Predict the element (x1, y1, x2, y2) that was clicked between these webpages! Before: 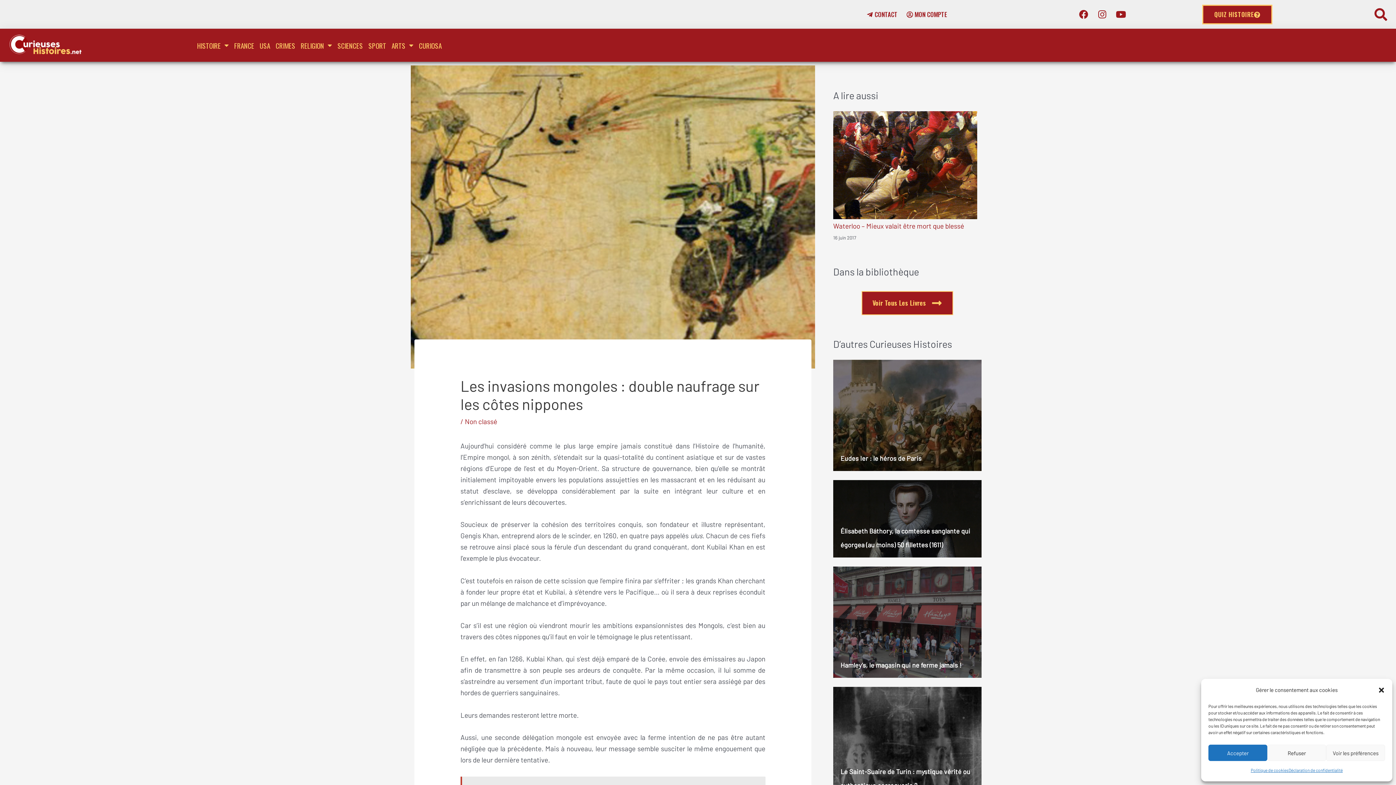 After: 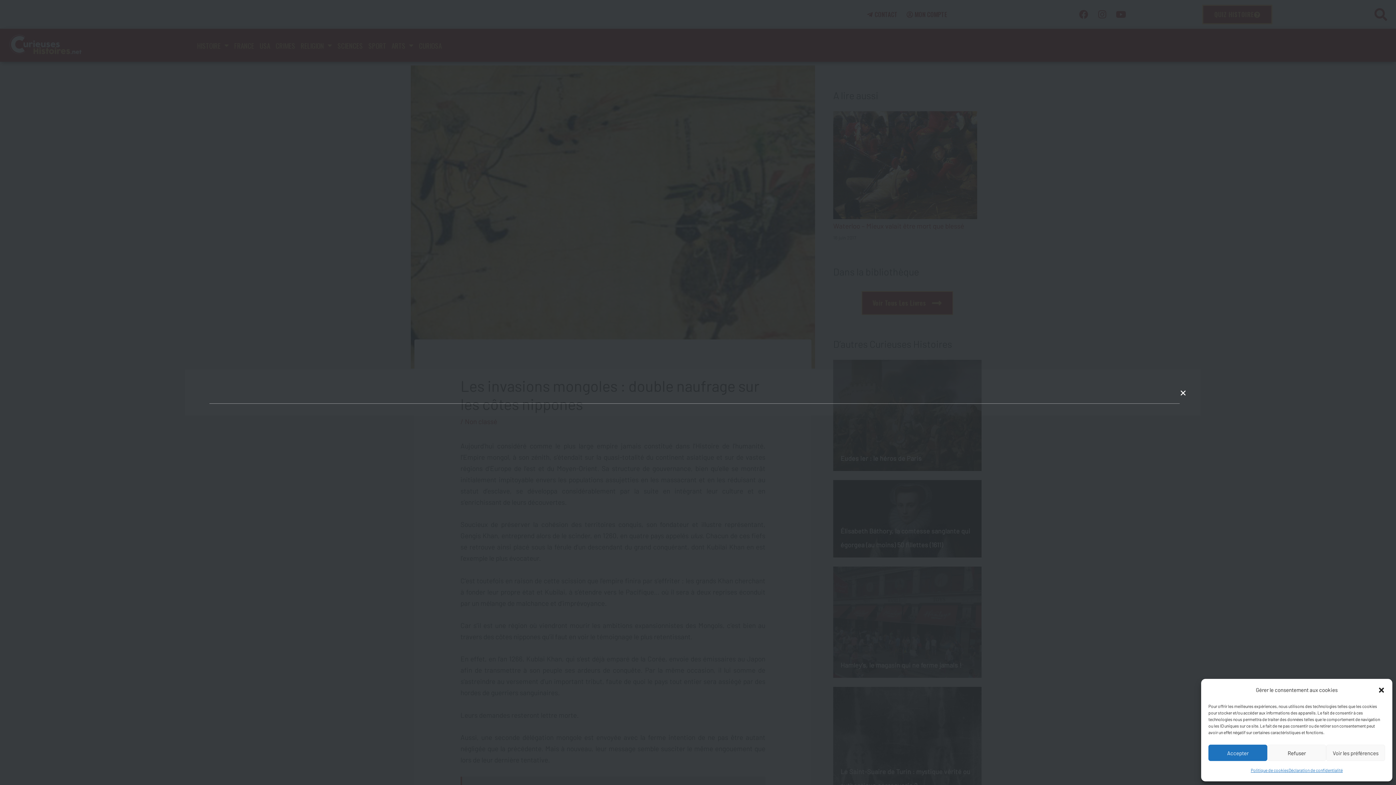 Action: label: Rechercher  bbox: (1370, 3, 1391, 25)